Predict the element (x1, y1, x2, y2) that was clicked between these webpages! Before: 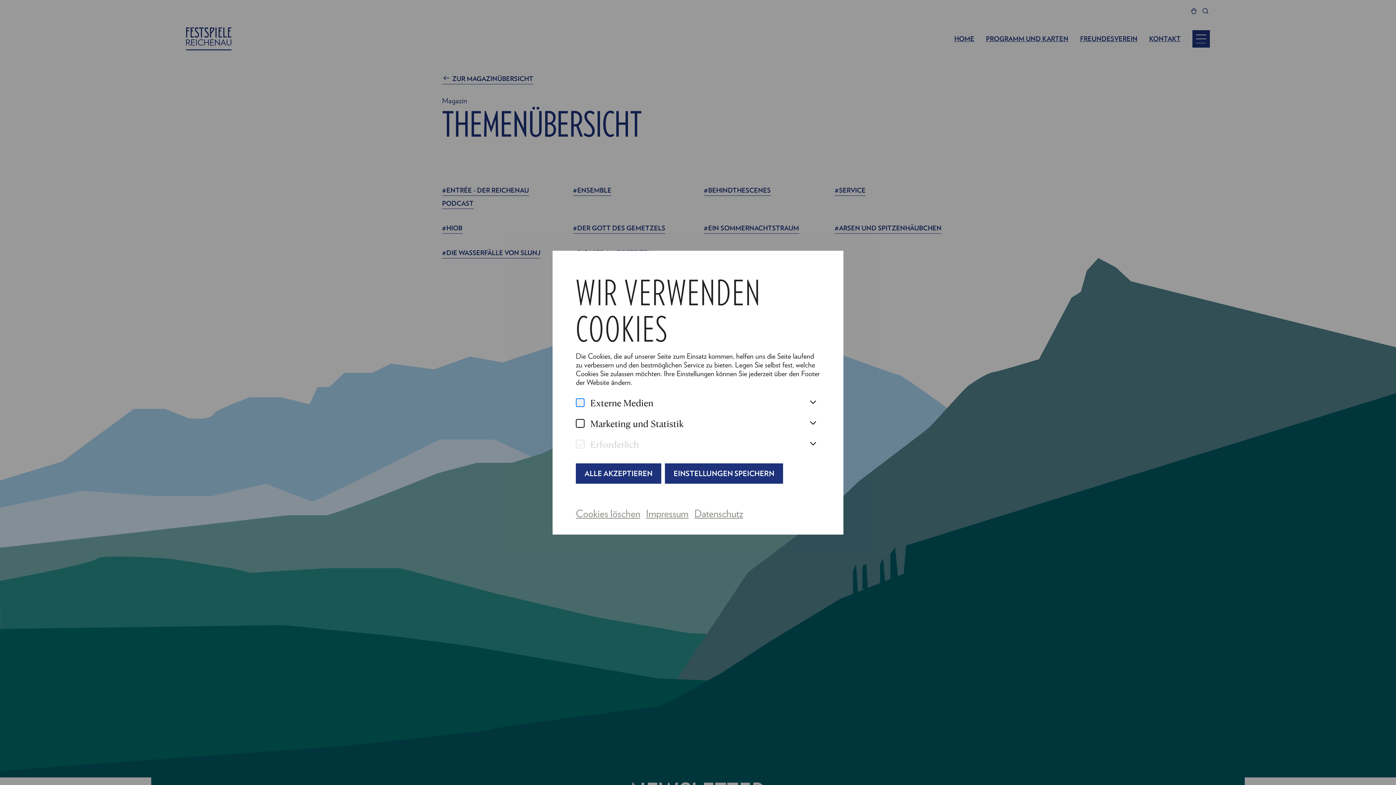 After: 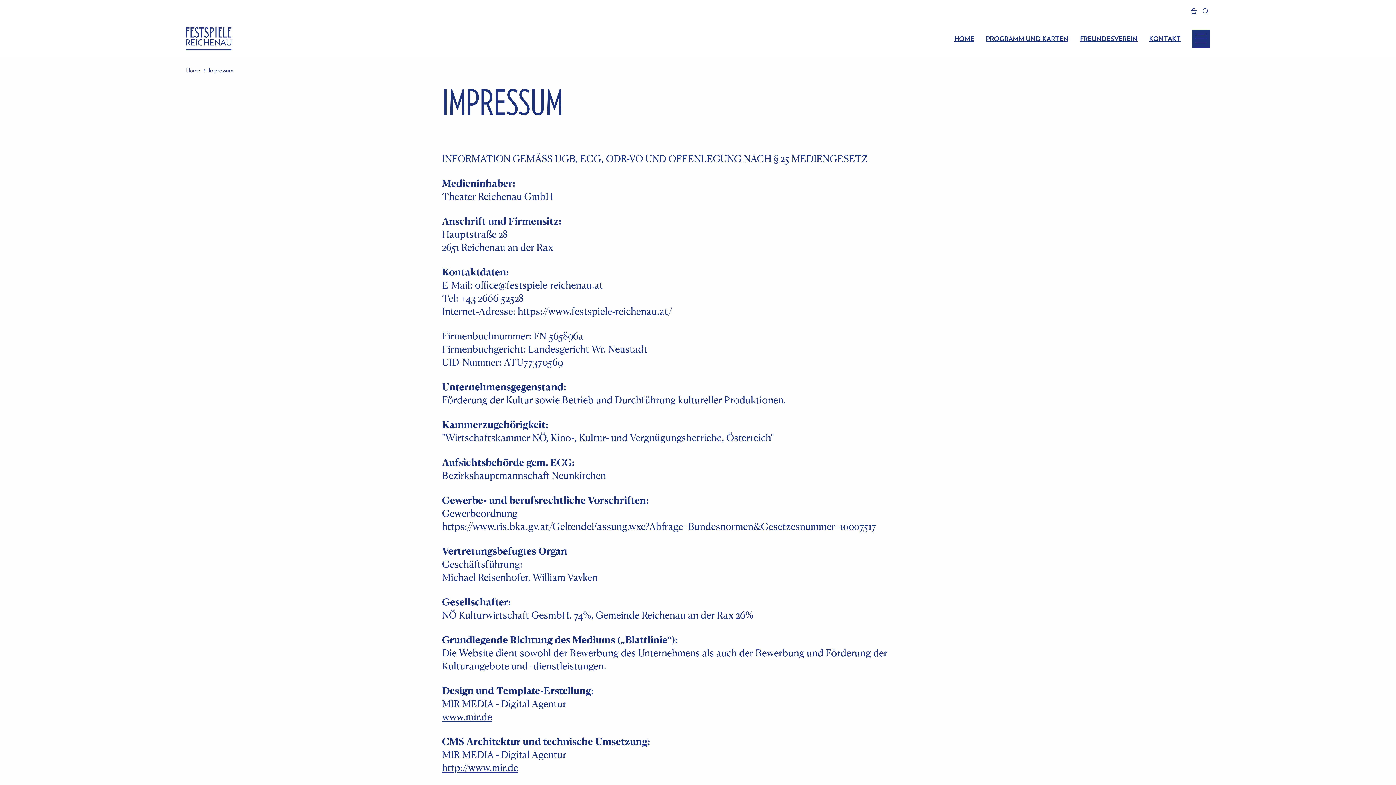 Action: label: Impressum bbox: (646, 507, 688, 519)